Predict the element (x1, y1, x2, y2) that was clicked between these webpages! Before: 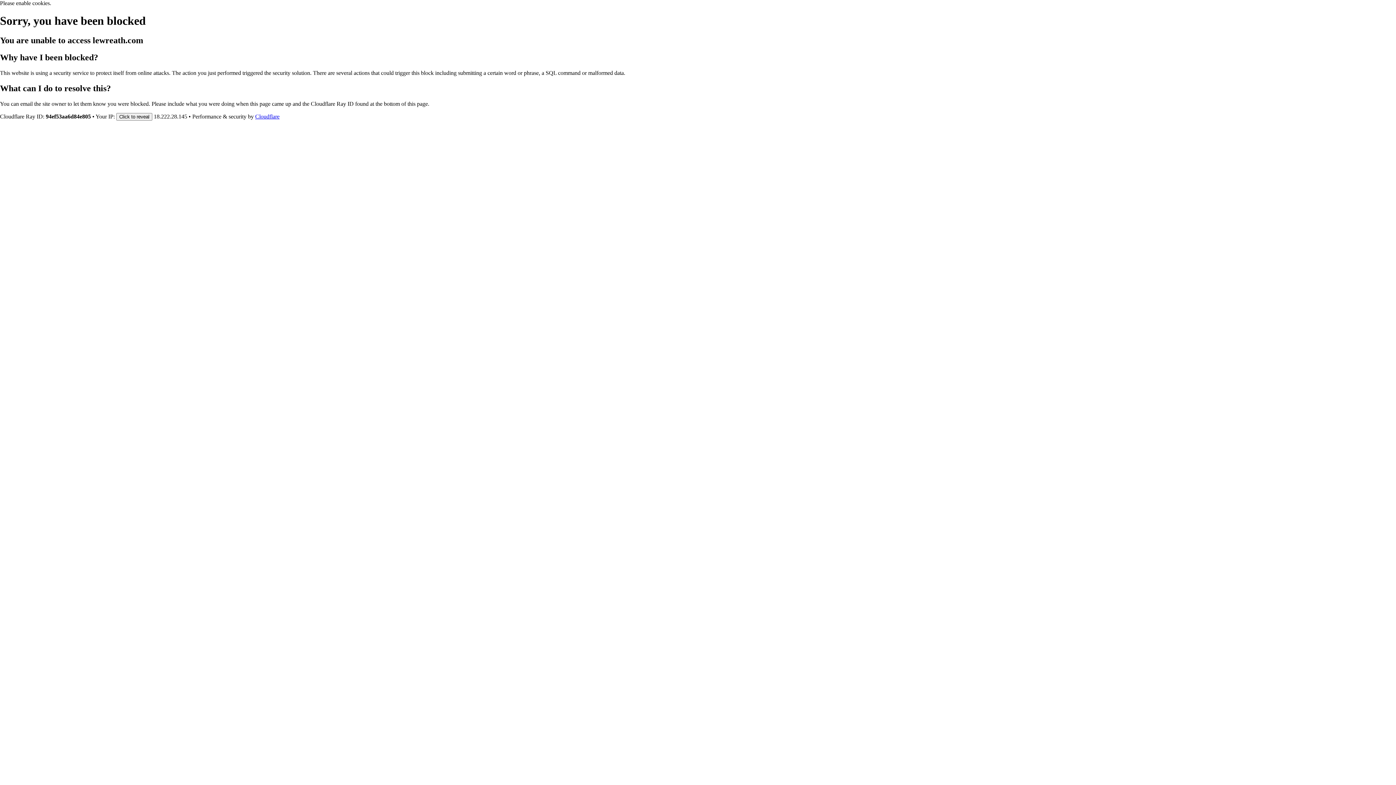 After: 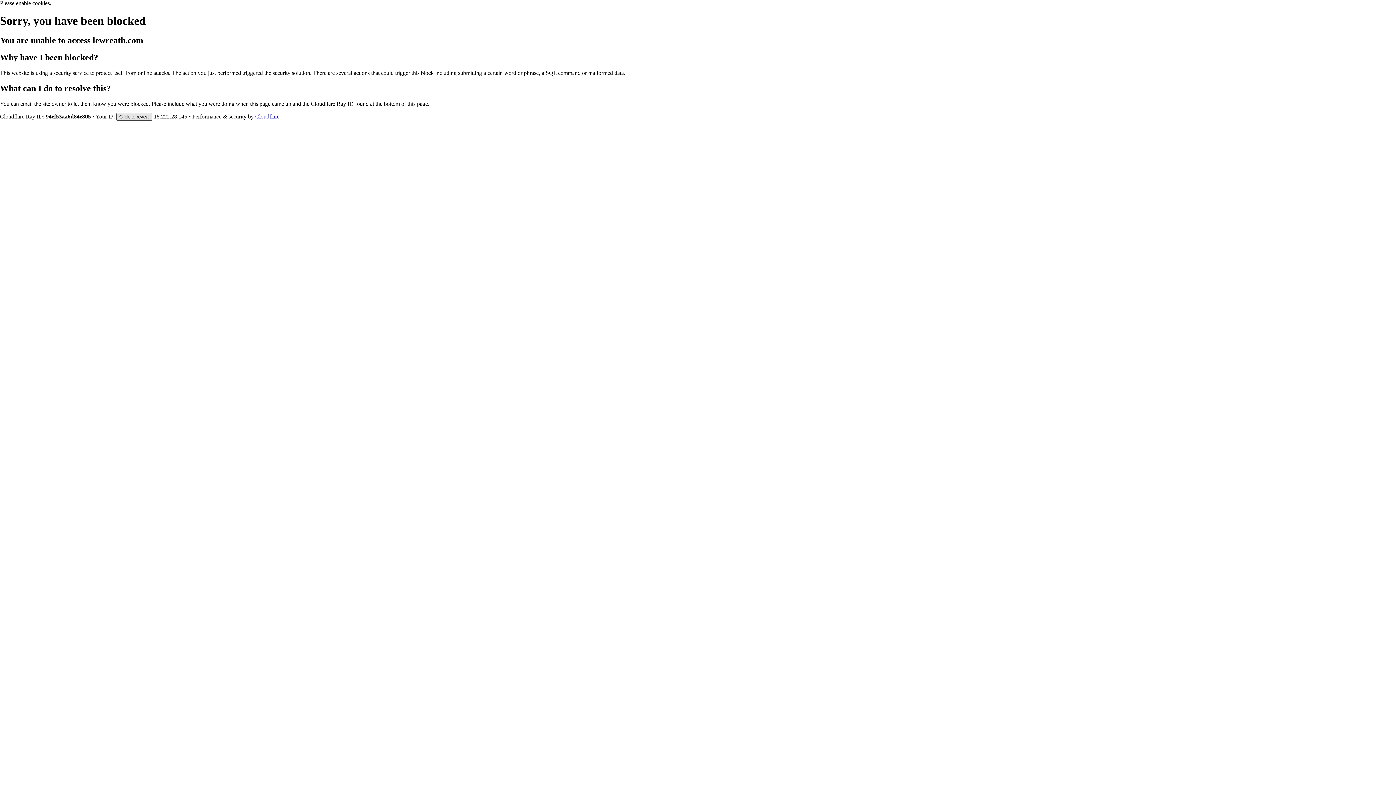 Action: bbox: (116, 112, 152, 120) label: Click to reveal